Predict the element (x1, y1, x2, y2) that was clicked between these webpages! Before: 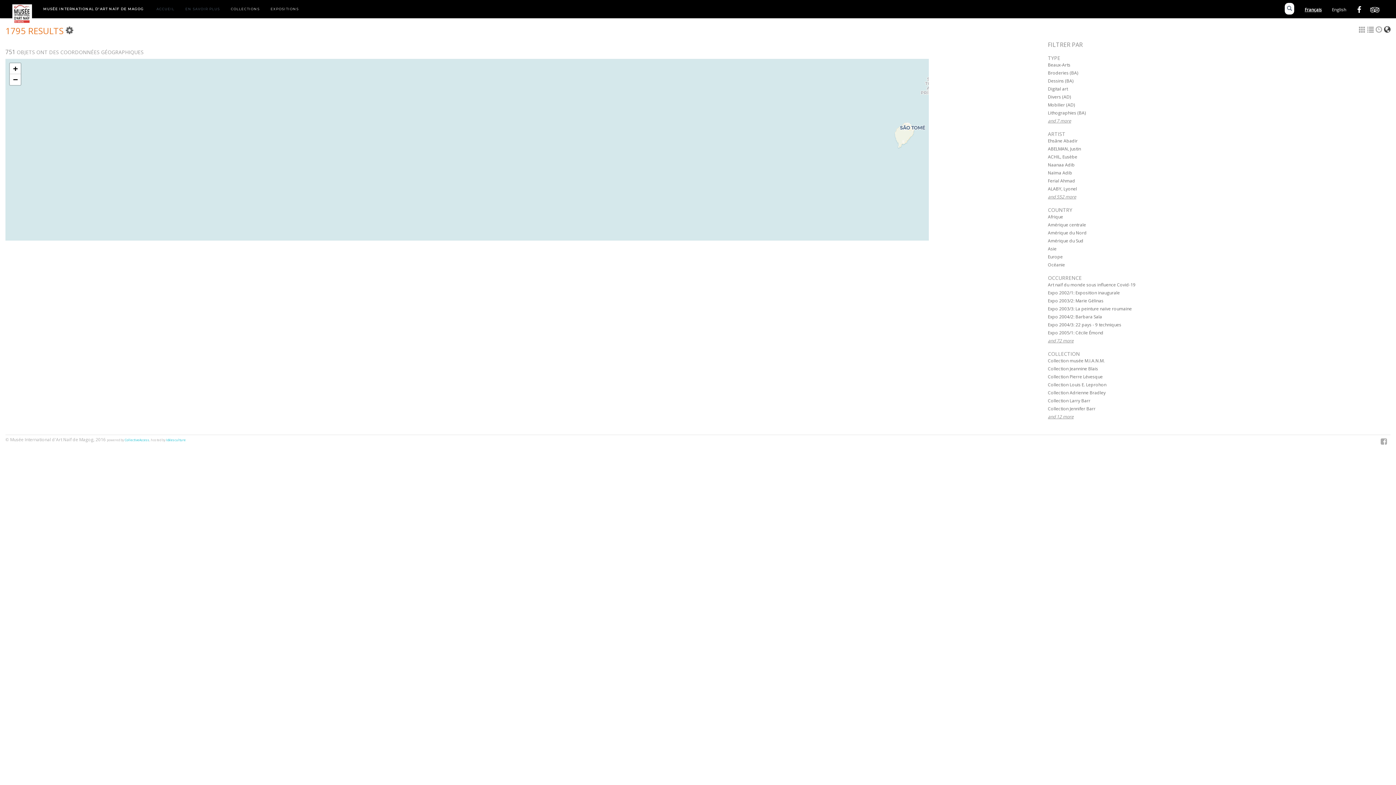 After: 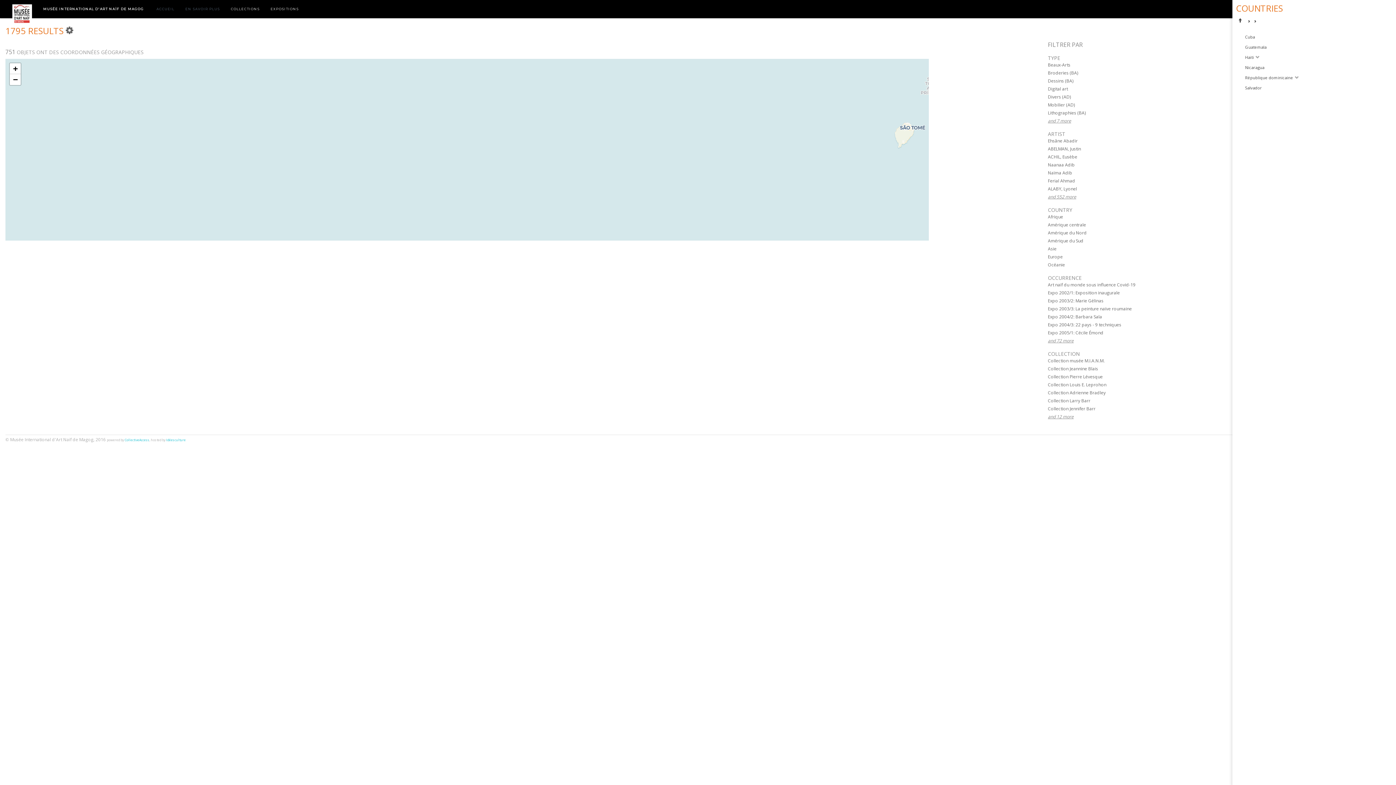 Action: bbox: (1048, 221, 1086, 228) label: Amérique centrale